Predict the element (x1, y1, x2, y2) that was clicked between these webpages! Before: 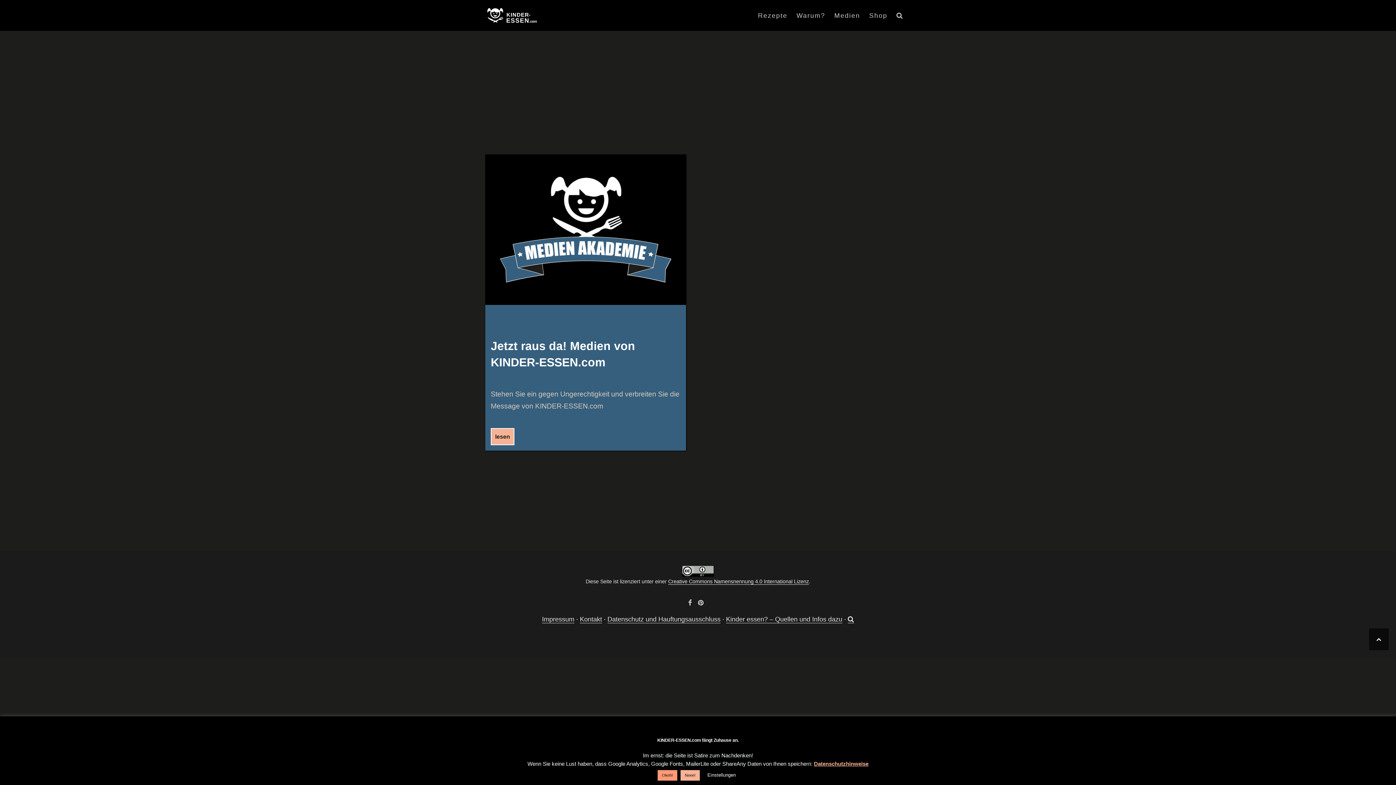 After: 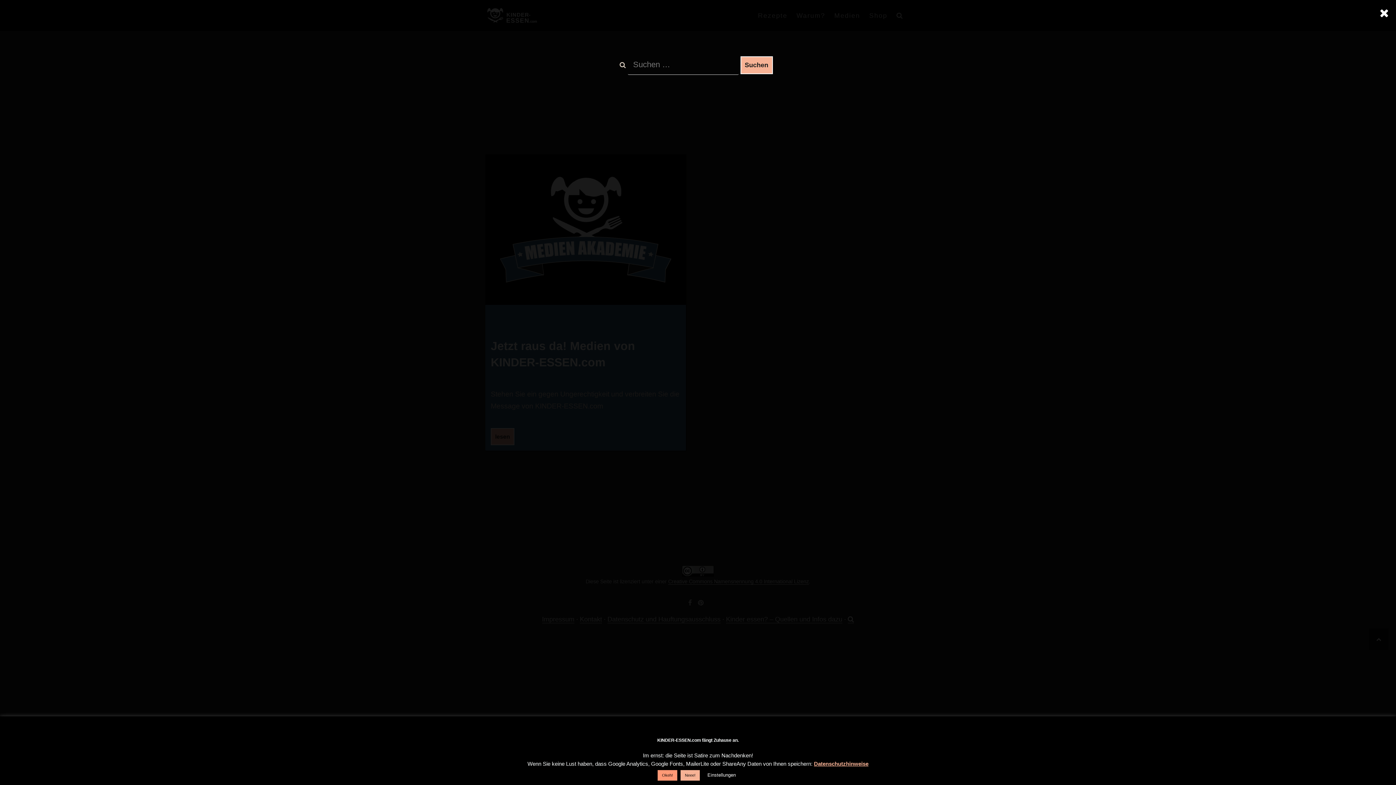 Action: bbox: (896, 11, 903, 22)